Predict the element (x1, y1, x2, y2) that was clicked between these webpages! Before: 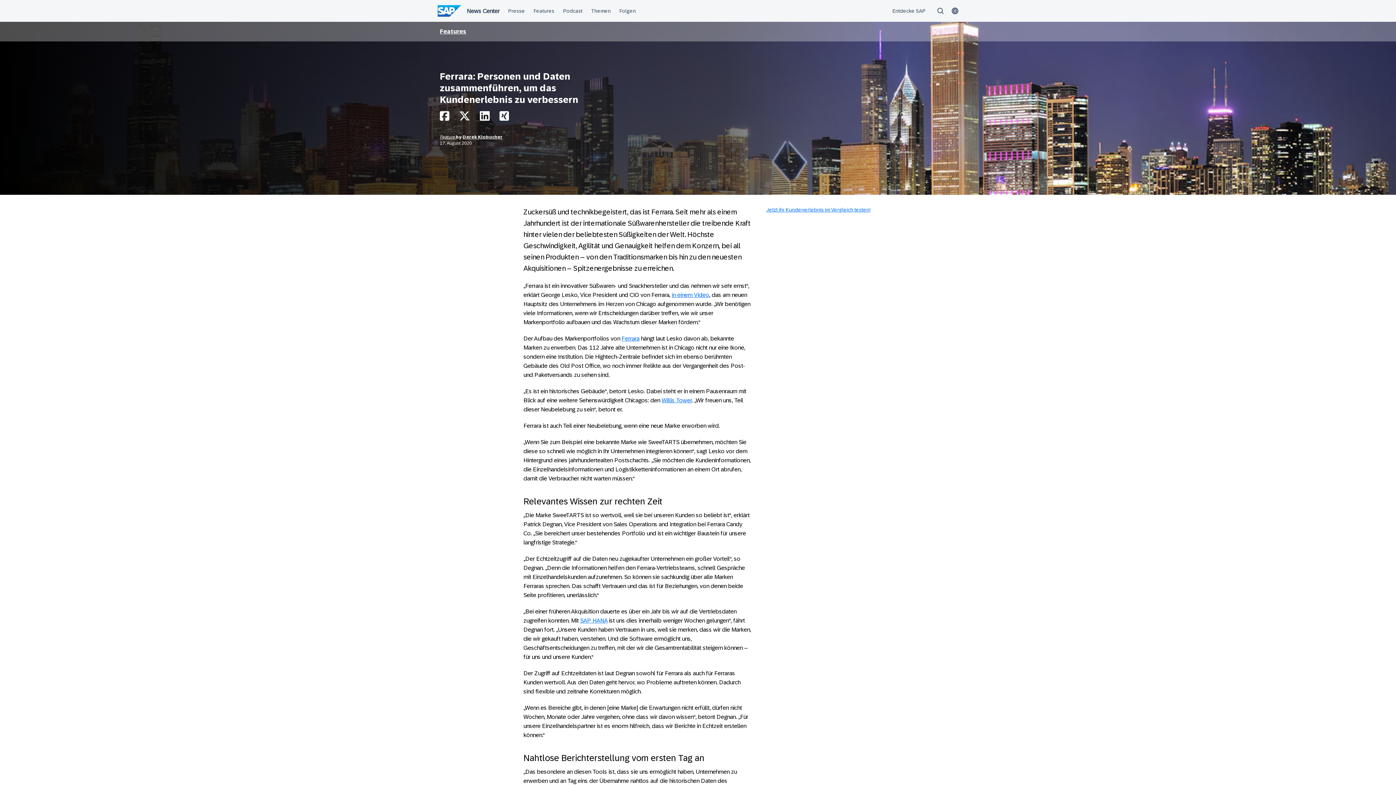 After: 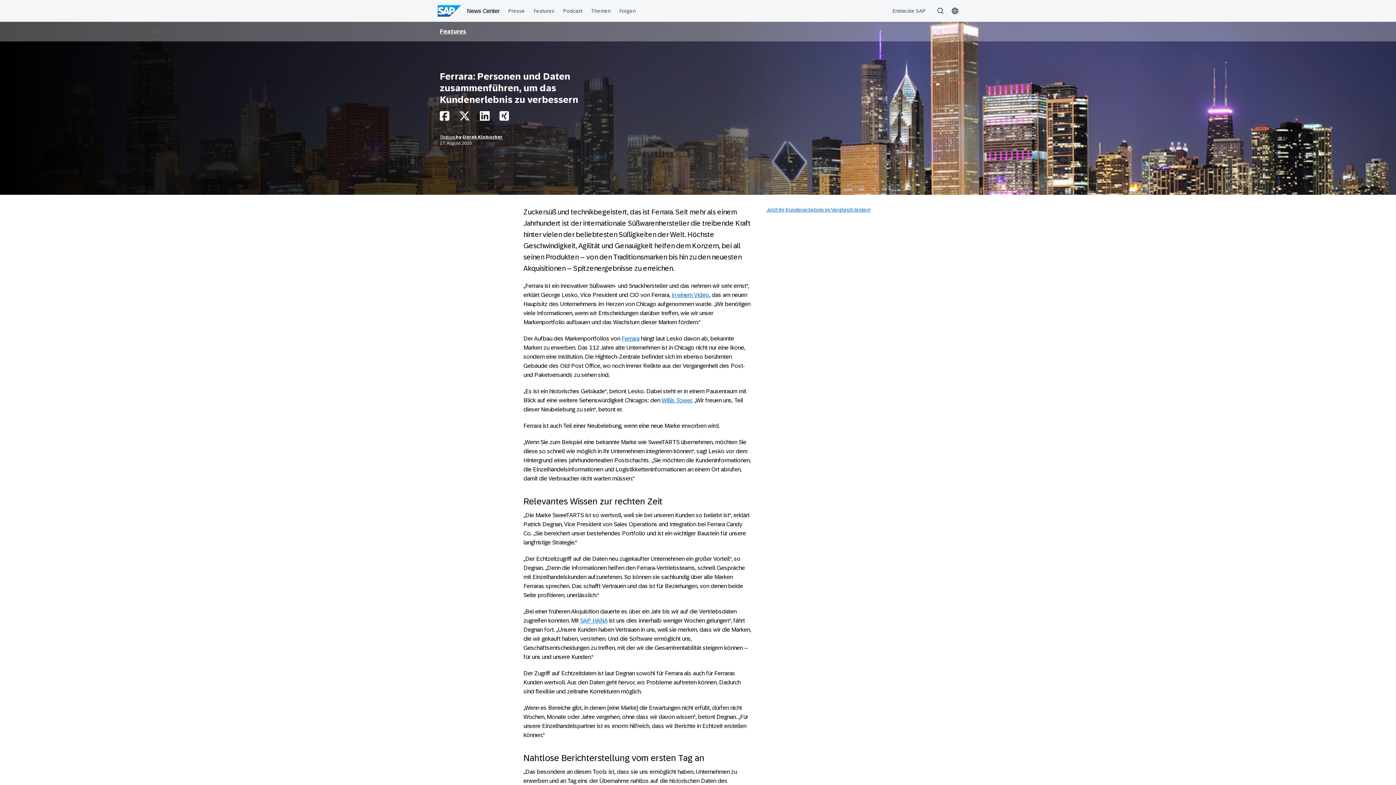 Action: bbox: (440, 114, 449, 121)